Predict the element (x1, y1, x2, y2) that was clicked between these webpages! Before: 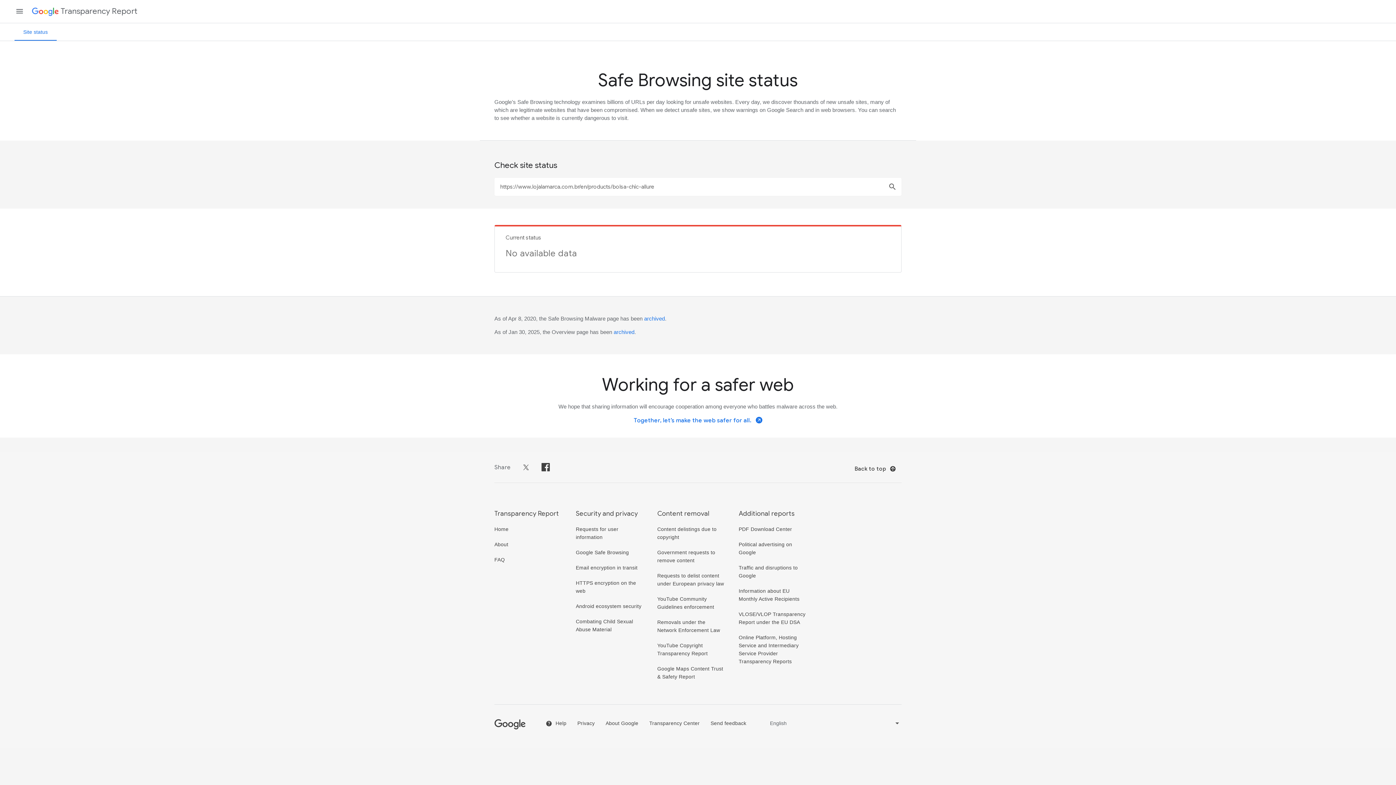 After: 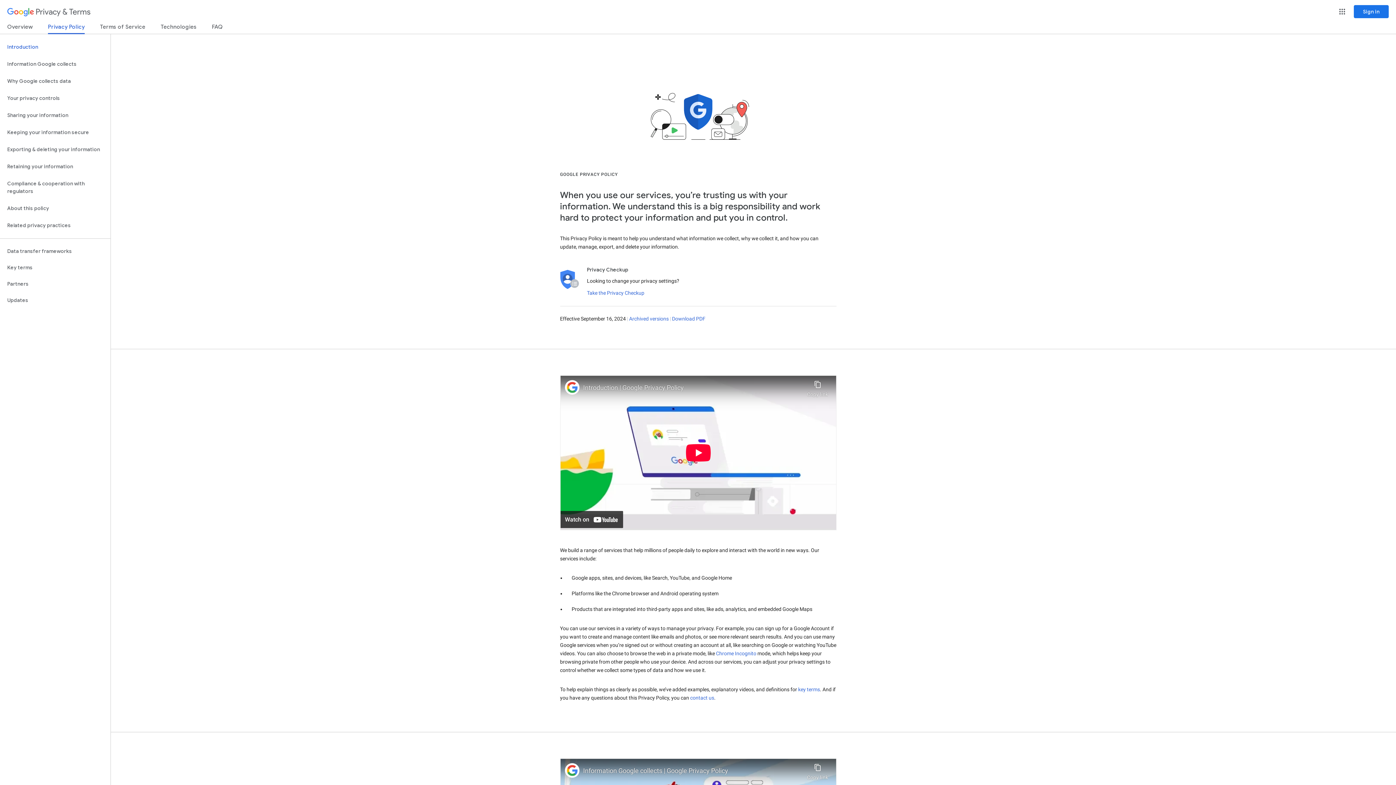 Action: label: Privacy bbox: (577, 720, 594, 726)